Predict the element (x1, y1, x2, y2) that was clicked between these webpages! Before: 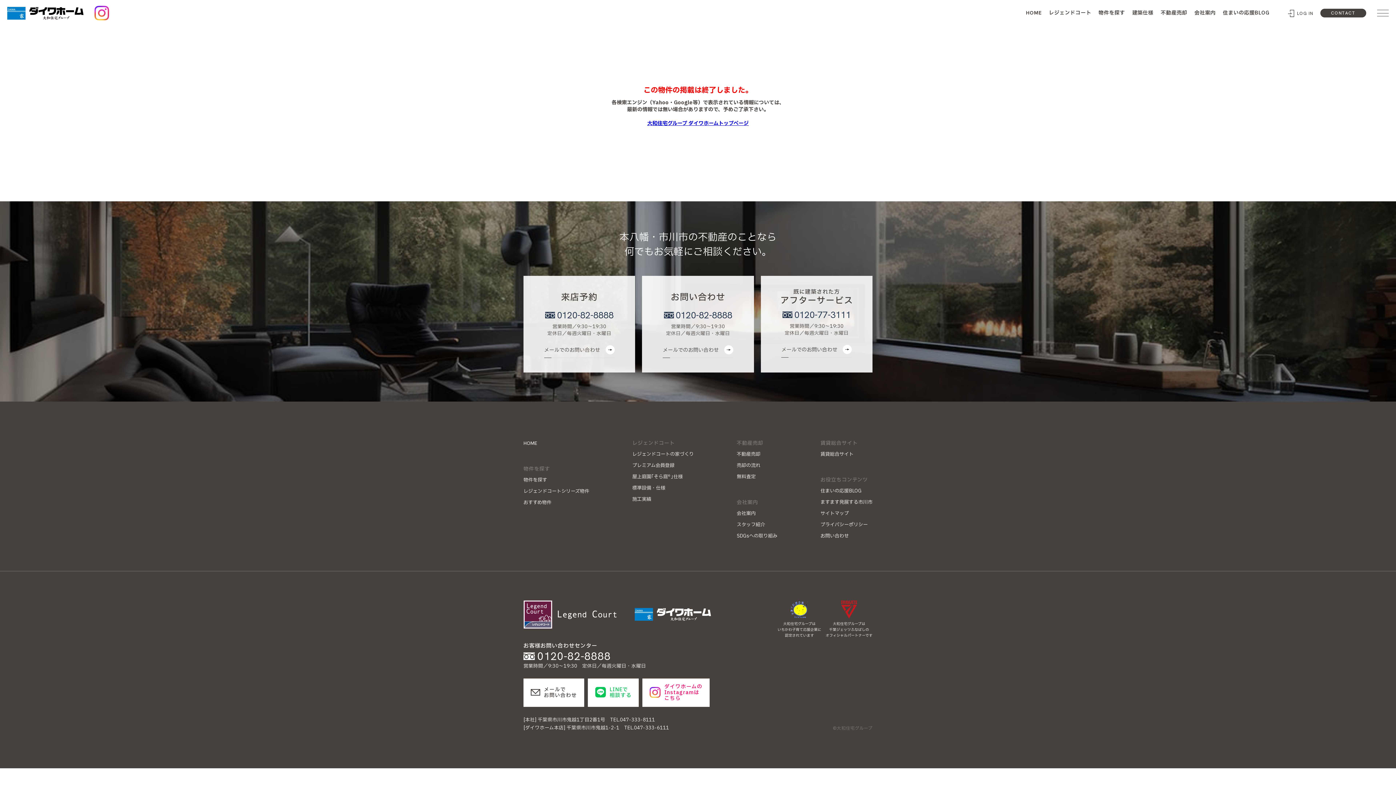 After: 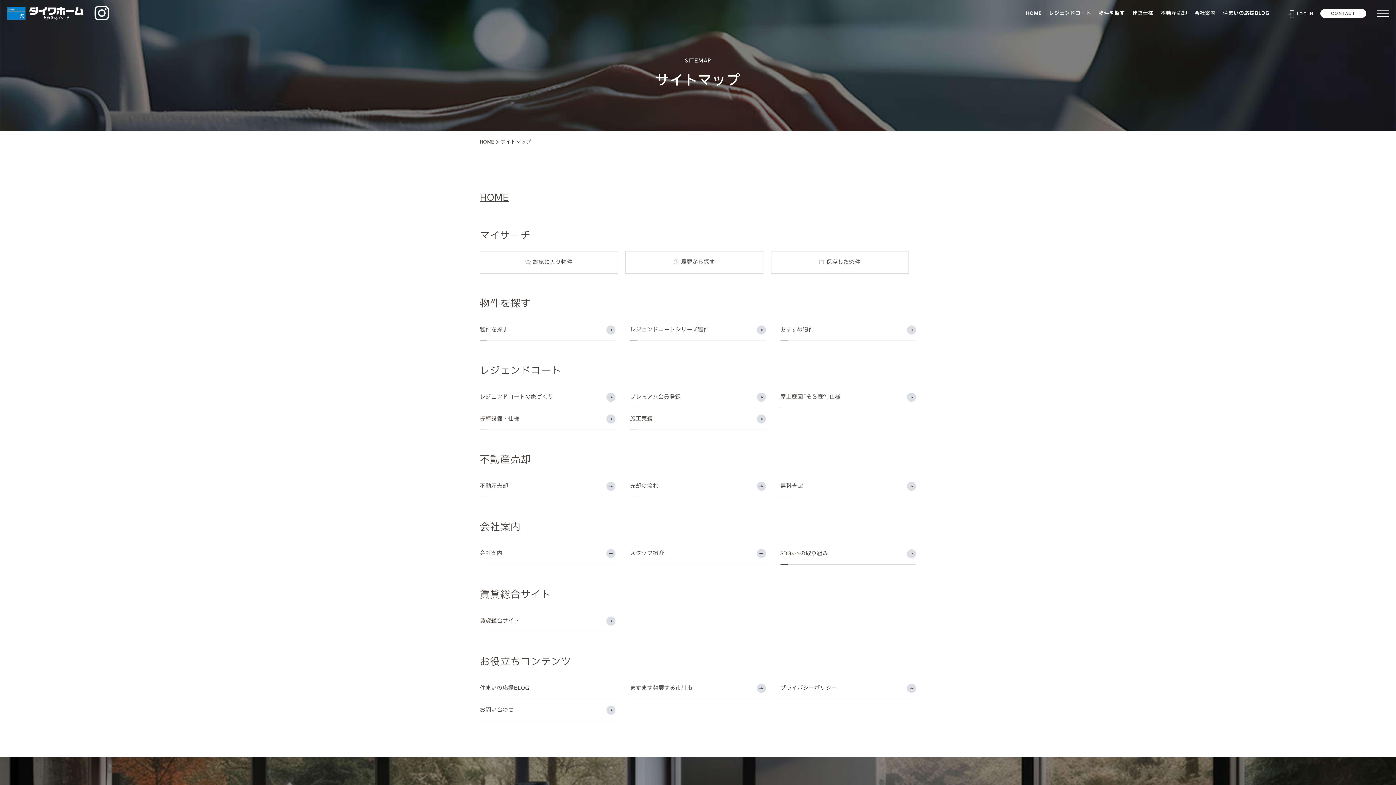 Action: bbox: (820, 510, 849, 517) label: サイトマップ